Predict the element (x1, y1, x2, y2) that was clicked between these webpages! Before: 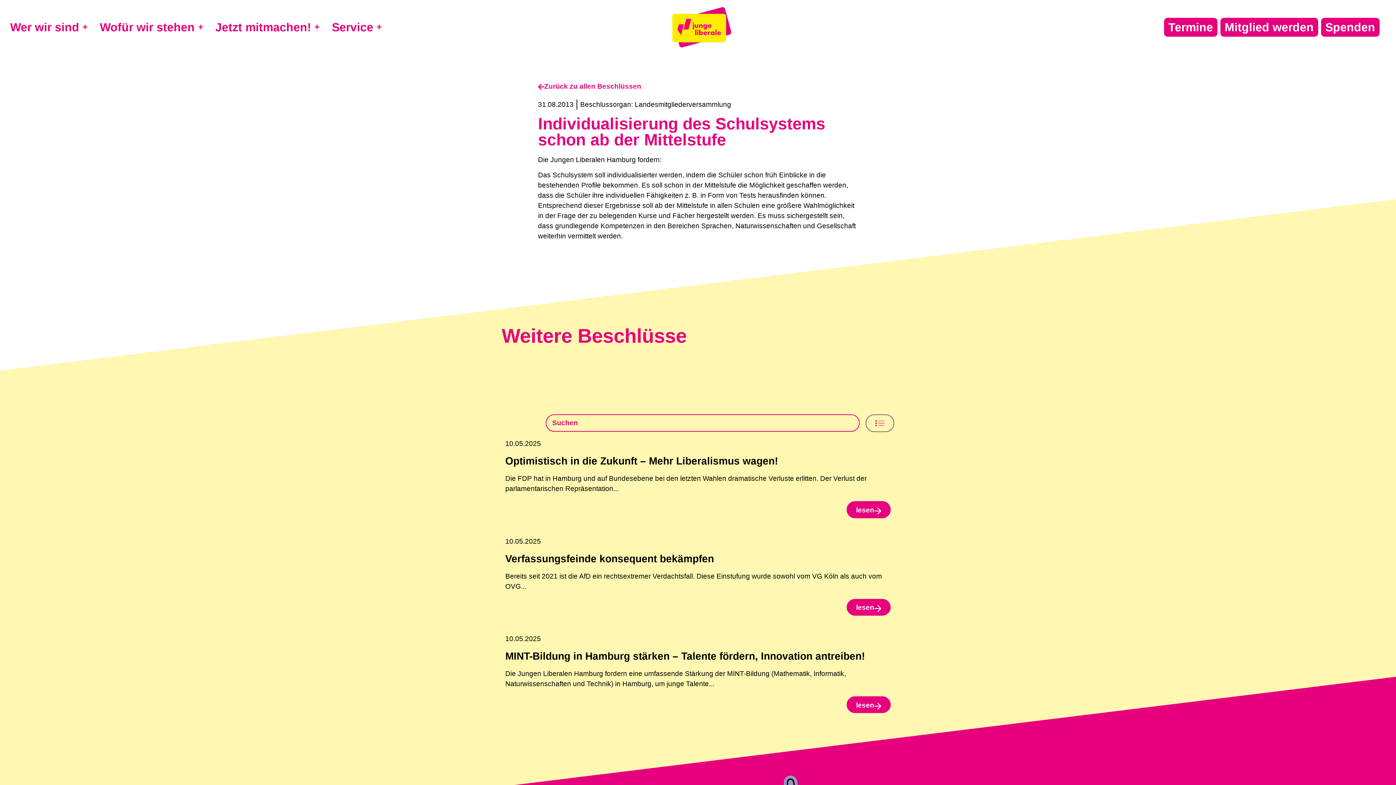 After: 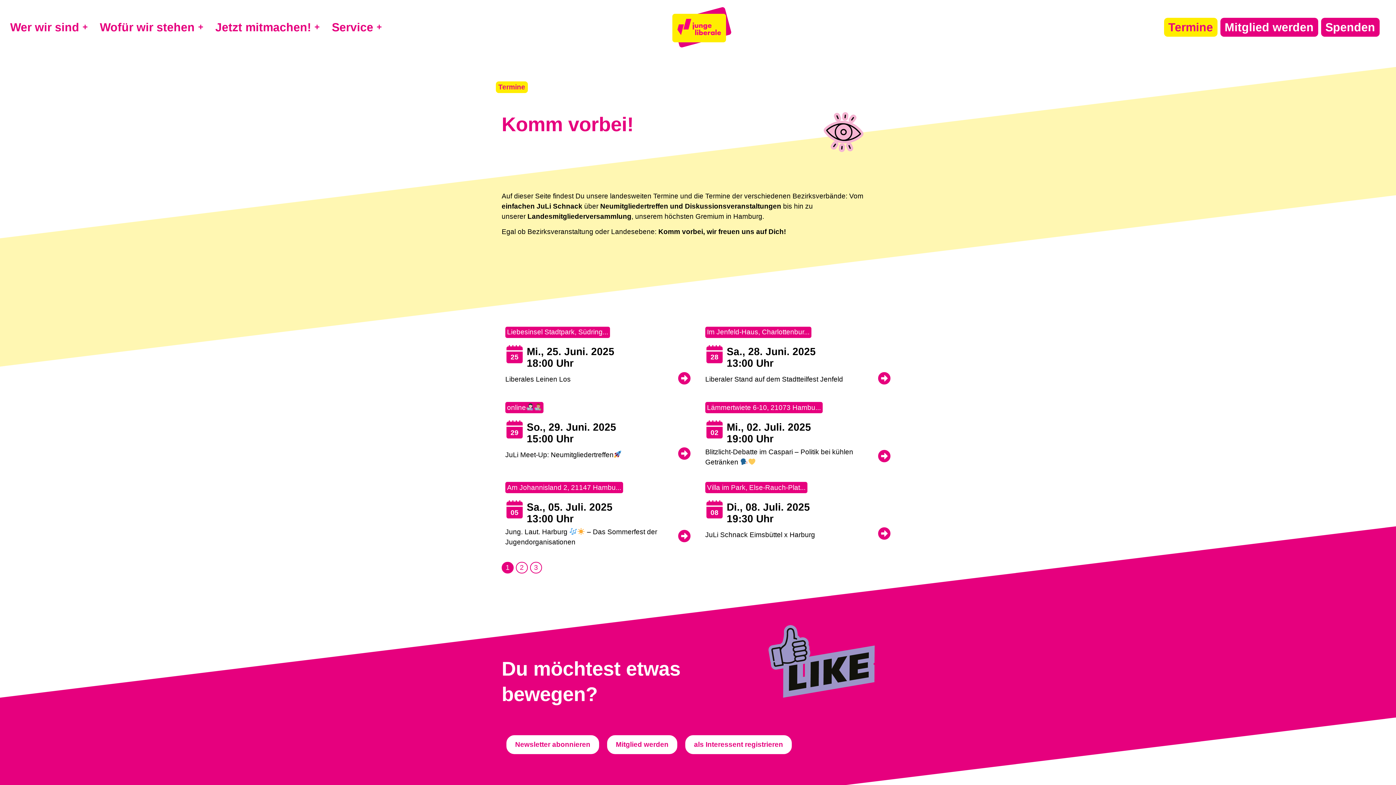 Action: label: Termine bbox: (1164, 17, 1217, 36)